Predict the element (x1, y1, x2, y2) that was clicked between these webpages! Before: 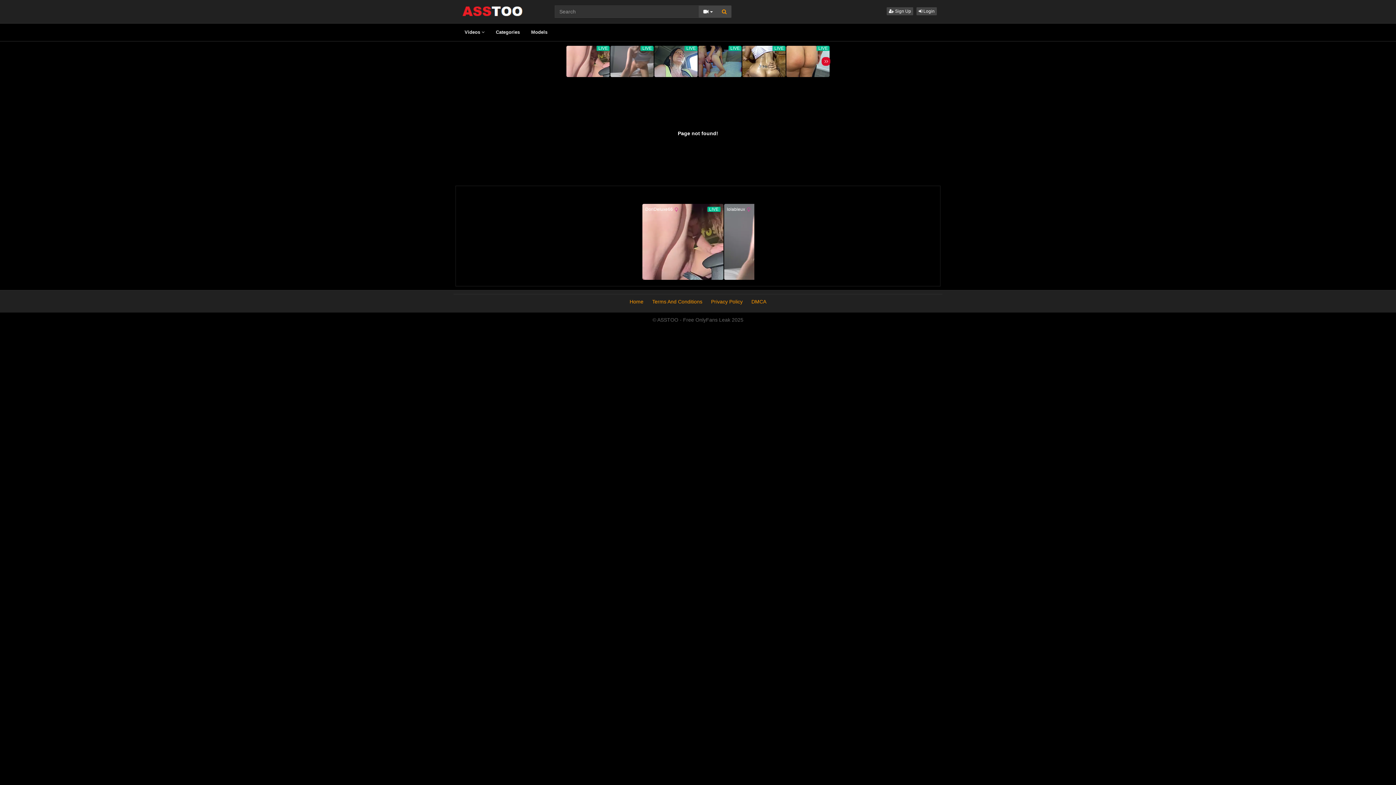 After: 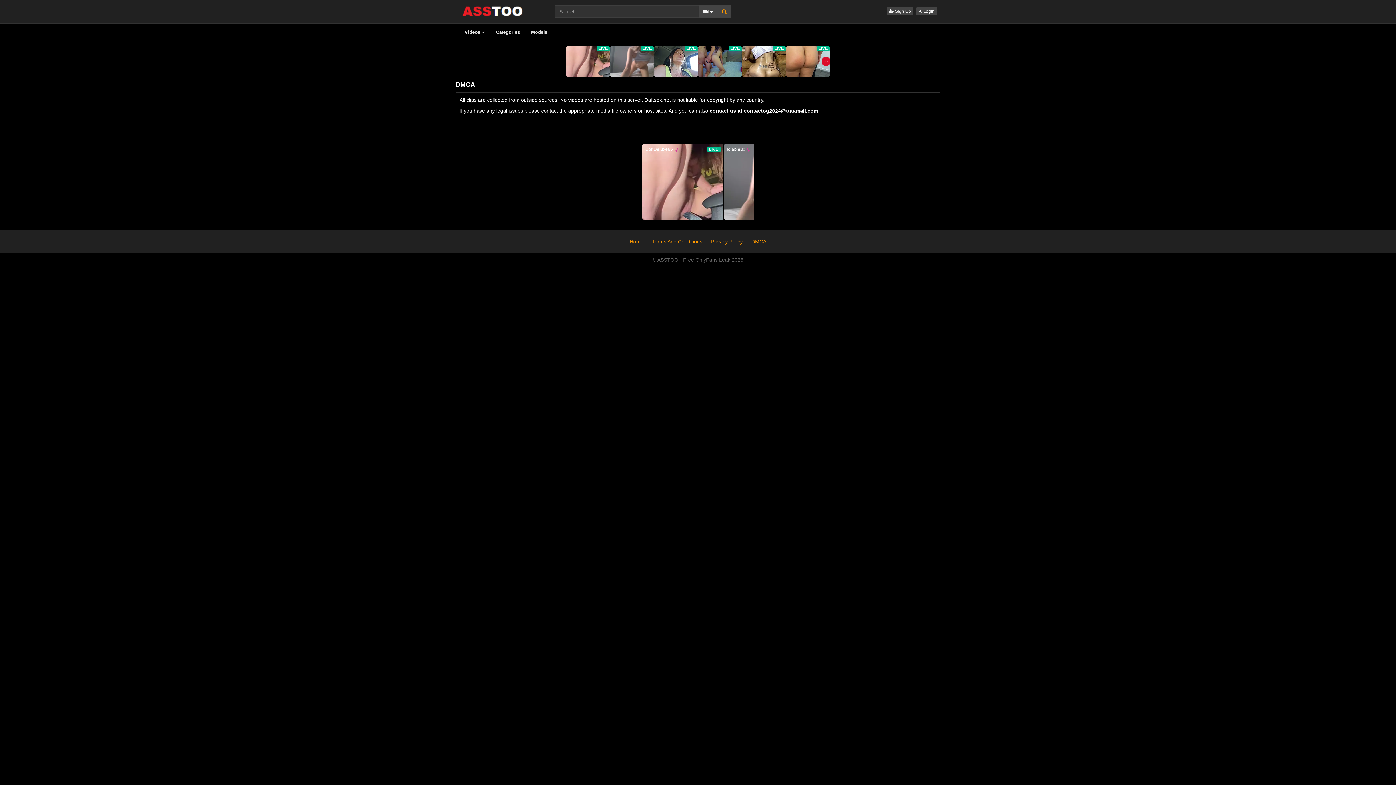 Action: label: DMCA bbox: (751, 298, 766, 304)